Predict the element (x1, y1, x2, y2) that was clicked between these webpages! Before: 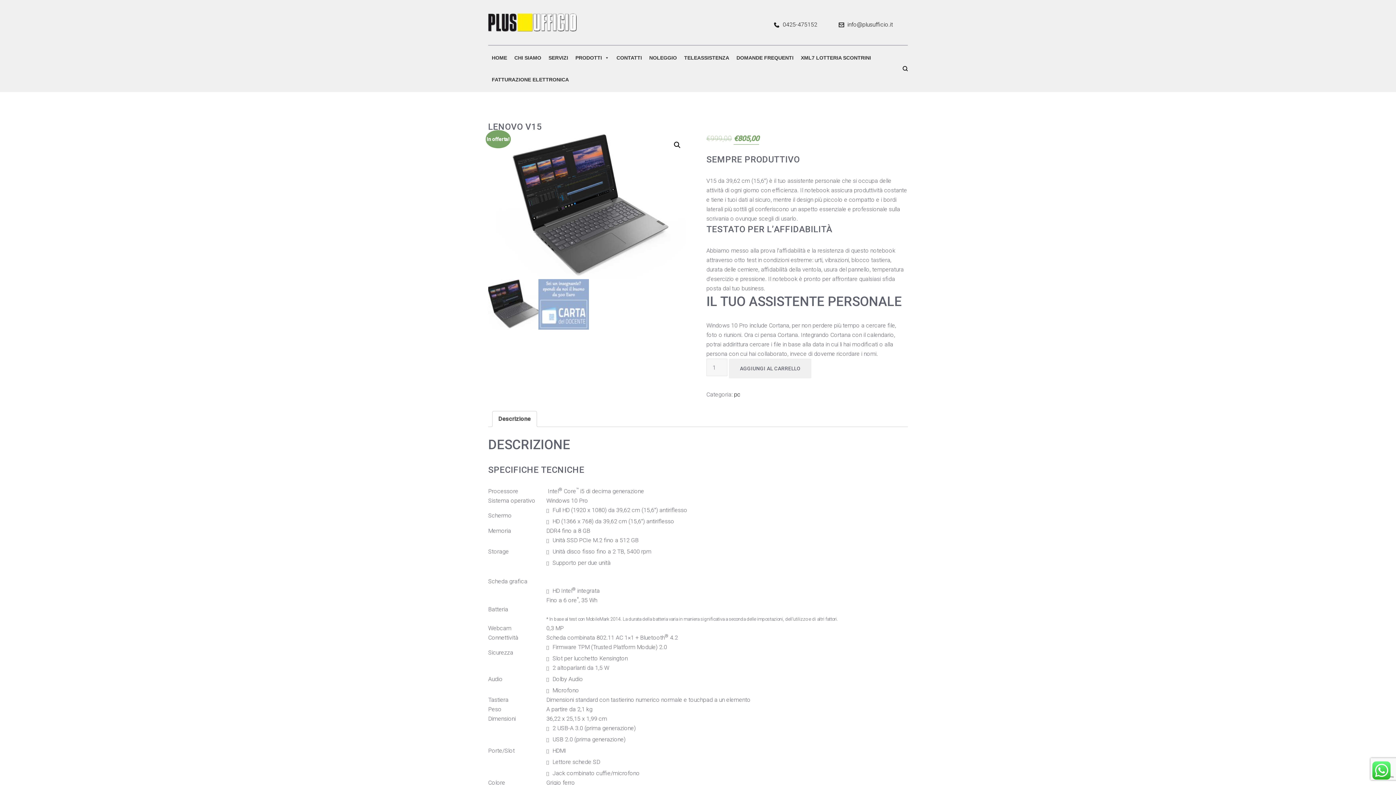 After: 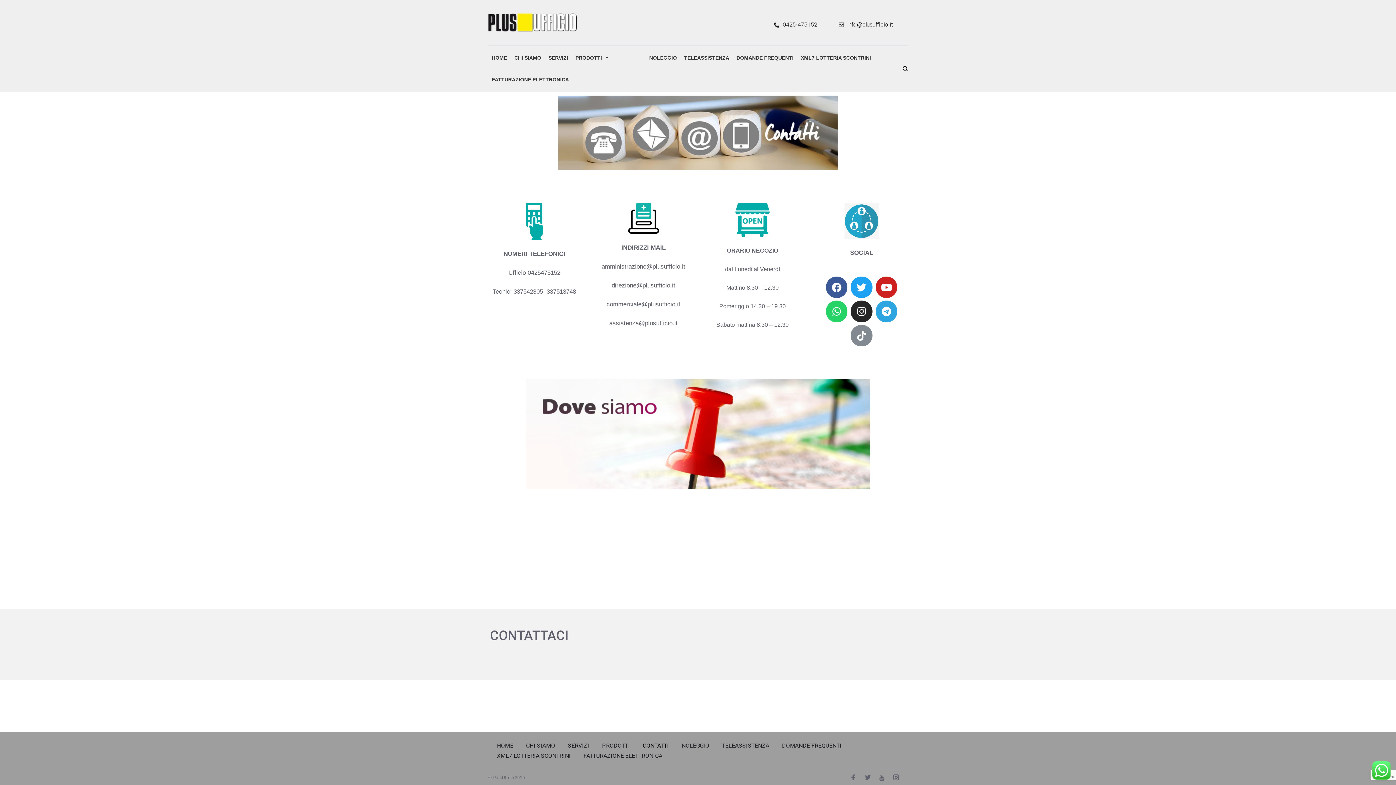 Action: bbox: (613, 46, 645, 68) label: CONTATTI